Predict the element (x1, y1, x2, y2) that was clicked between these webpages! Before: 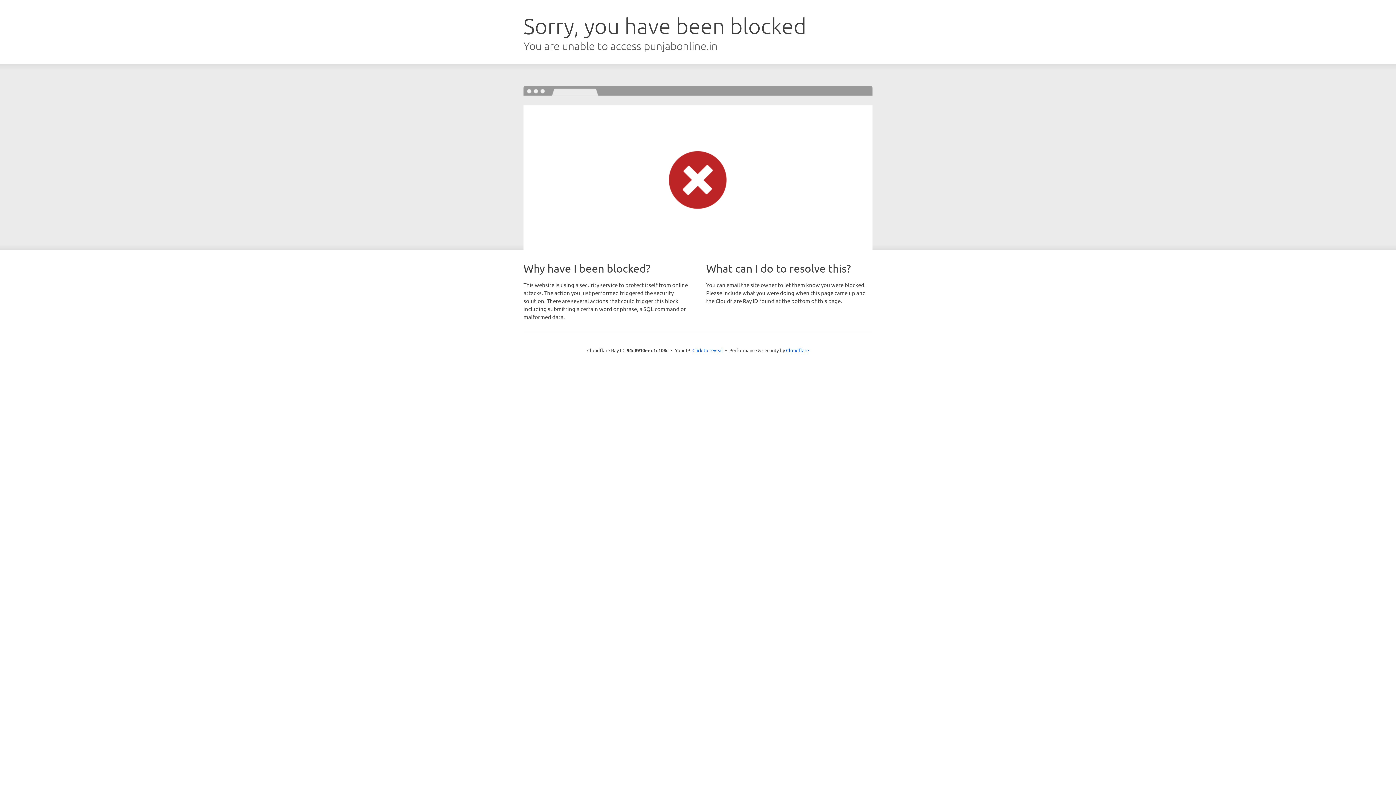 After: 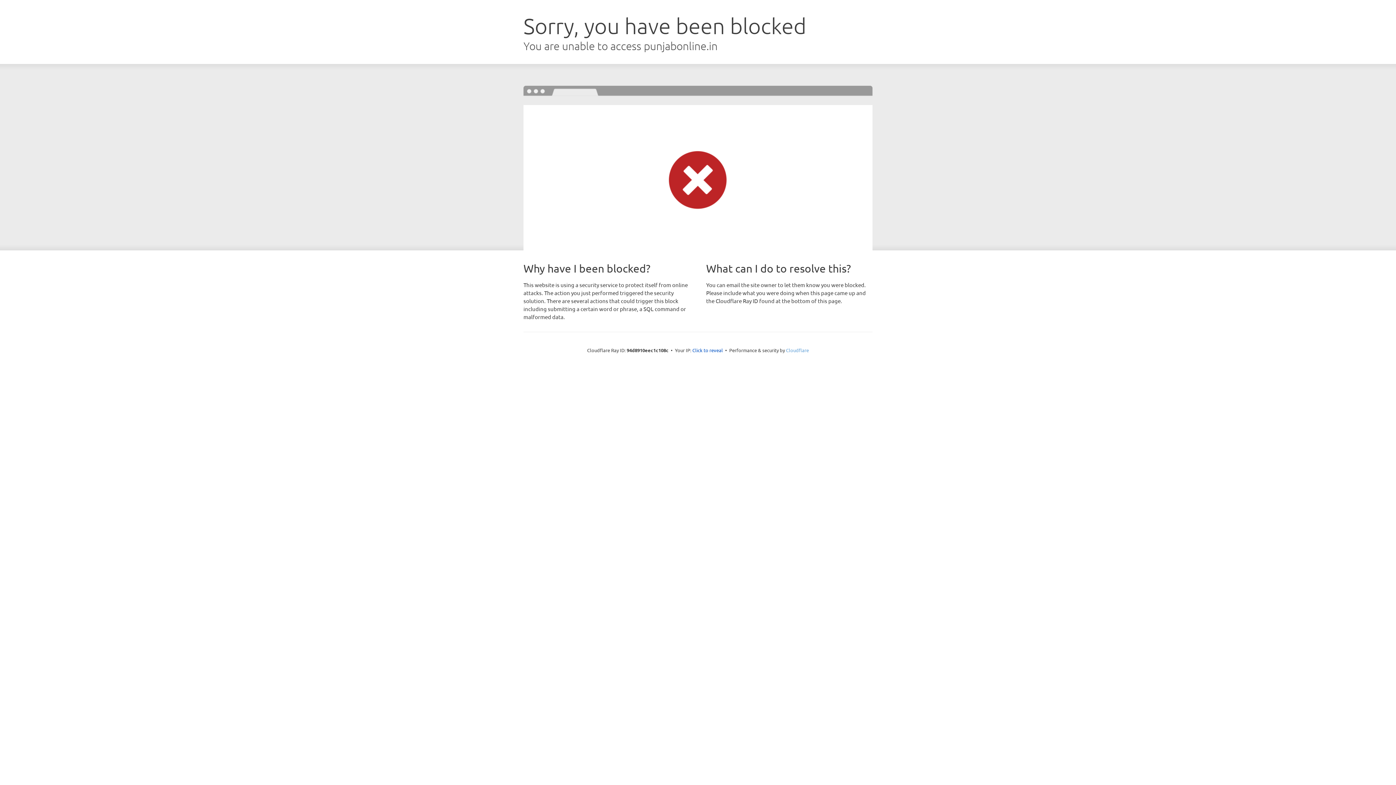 Action: bbox: (786, 347, 809, 353) label: Cloudflare